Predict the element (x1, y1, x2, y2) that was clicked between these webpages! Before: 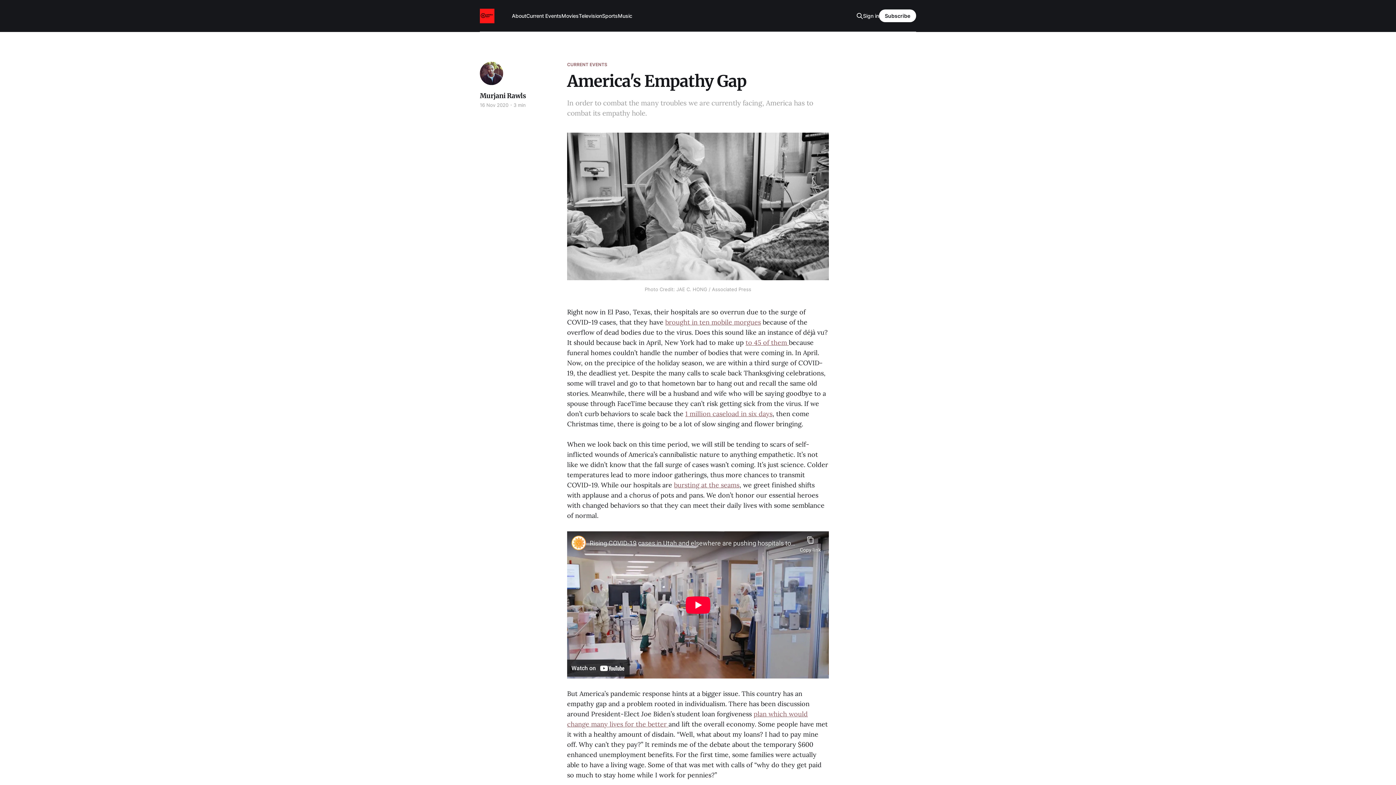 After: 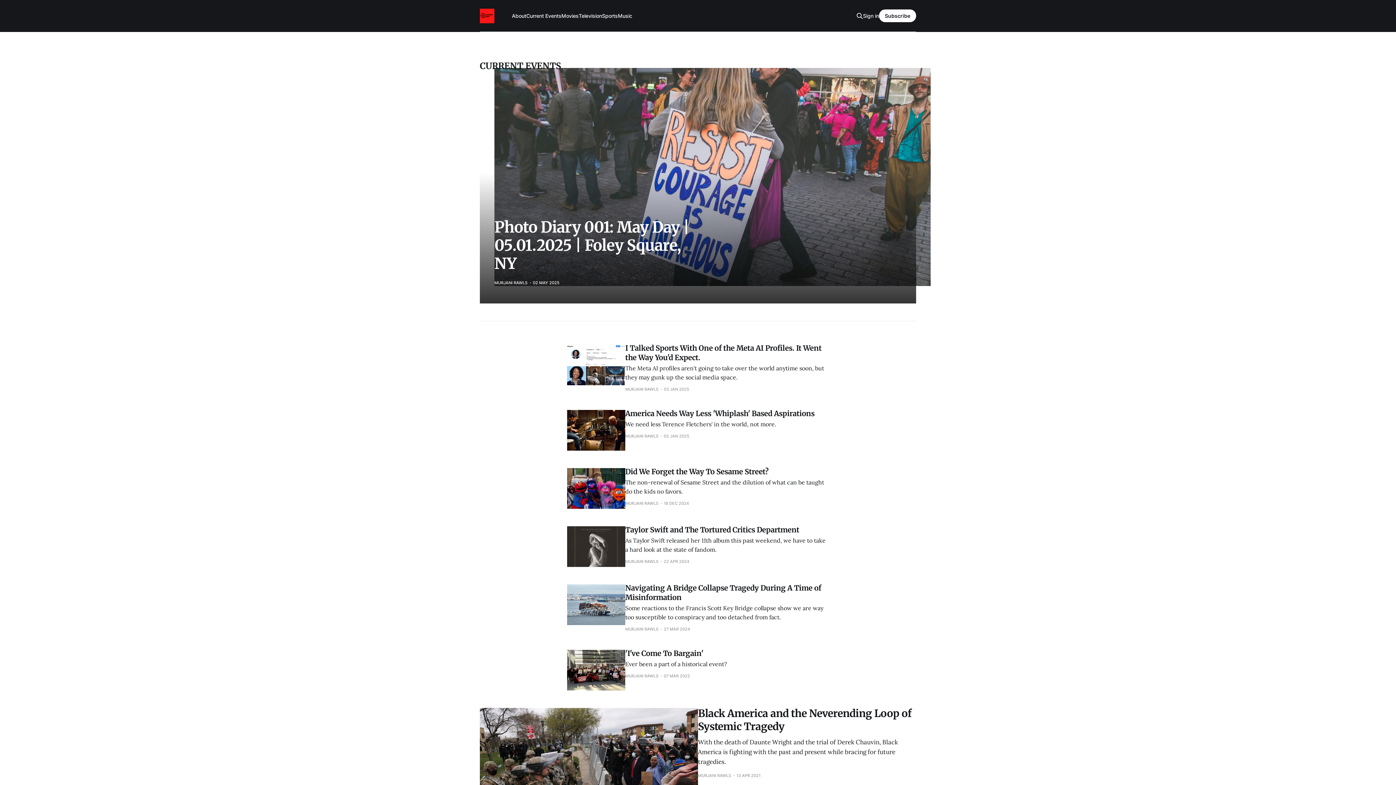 Action: bbox: (567, 61, 607, 68) label: CURRENT EVENTS